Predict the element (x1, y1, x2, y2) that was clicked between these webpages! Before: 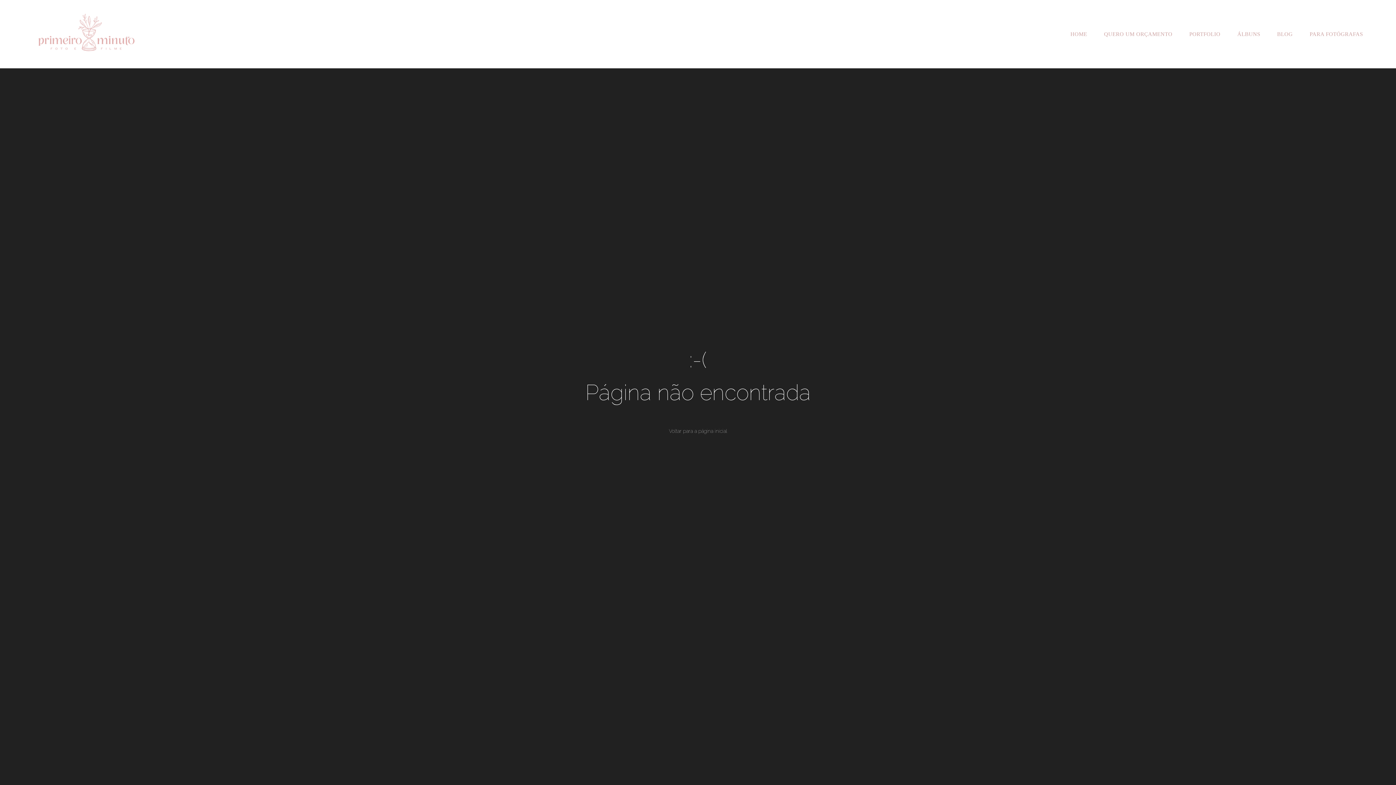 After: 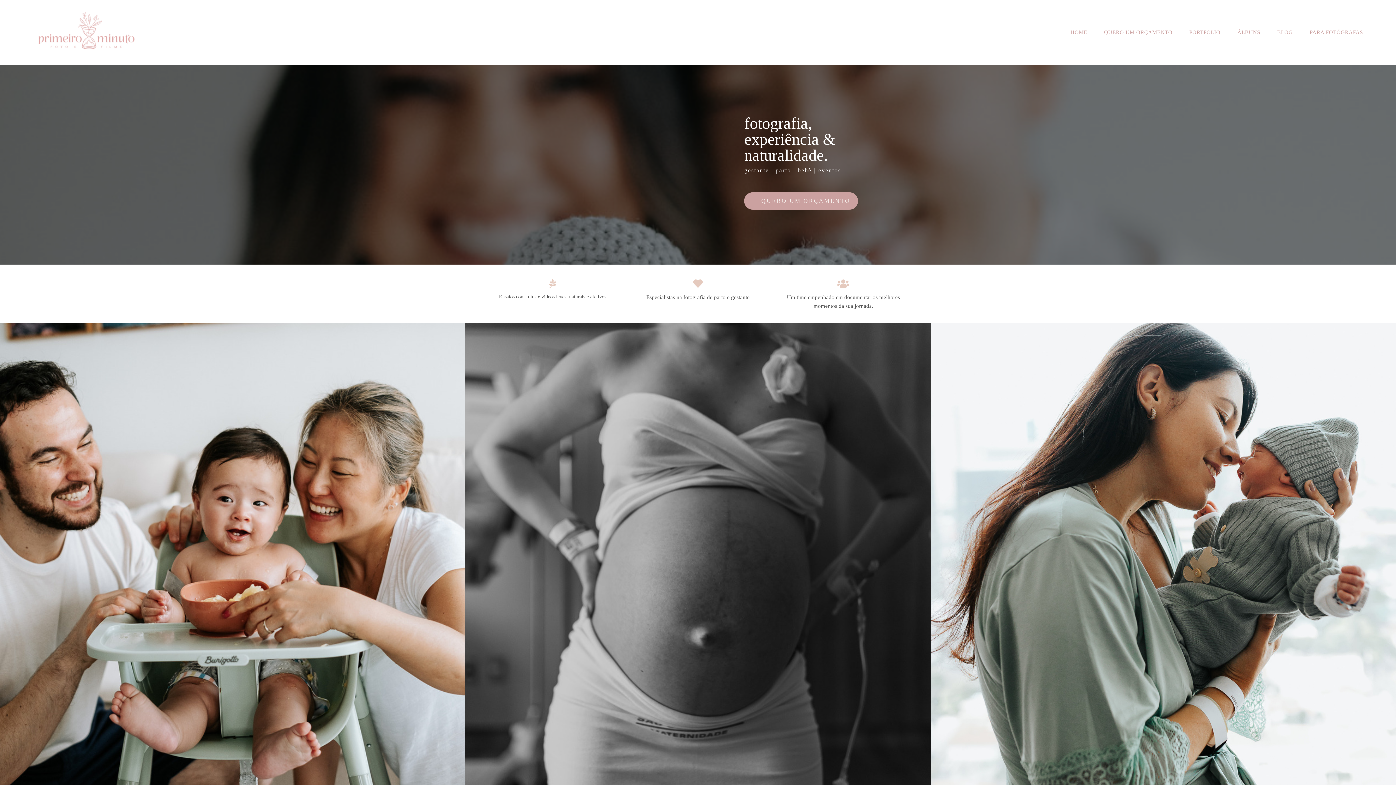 Action: bbox: (25, 10, 147, 57)